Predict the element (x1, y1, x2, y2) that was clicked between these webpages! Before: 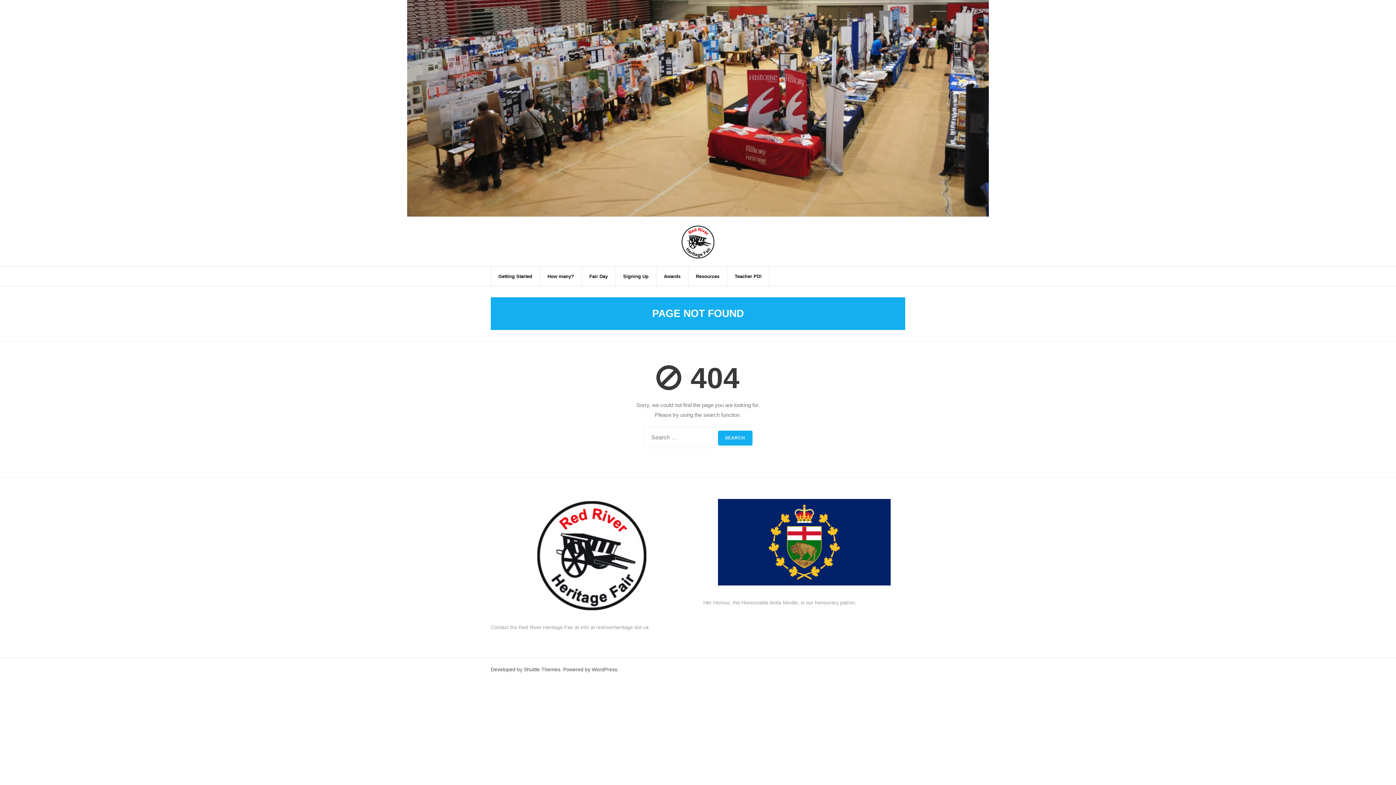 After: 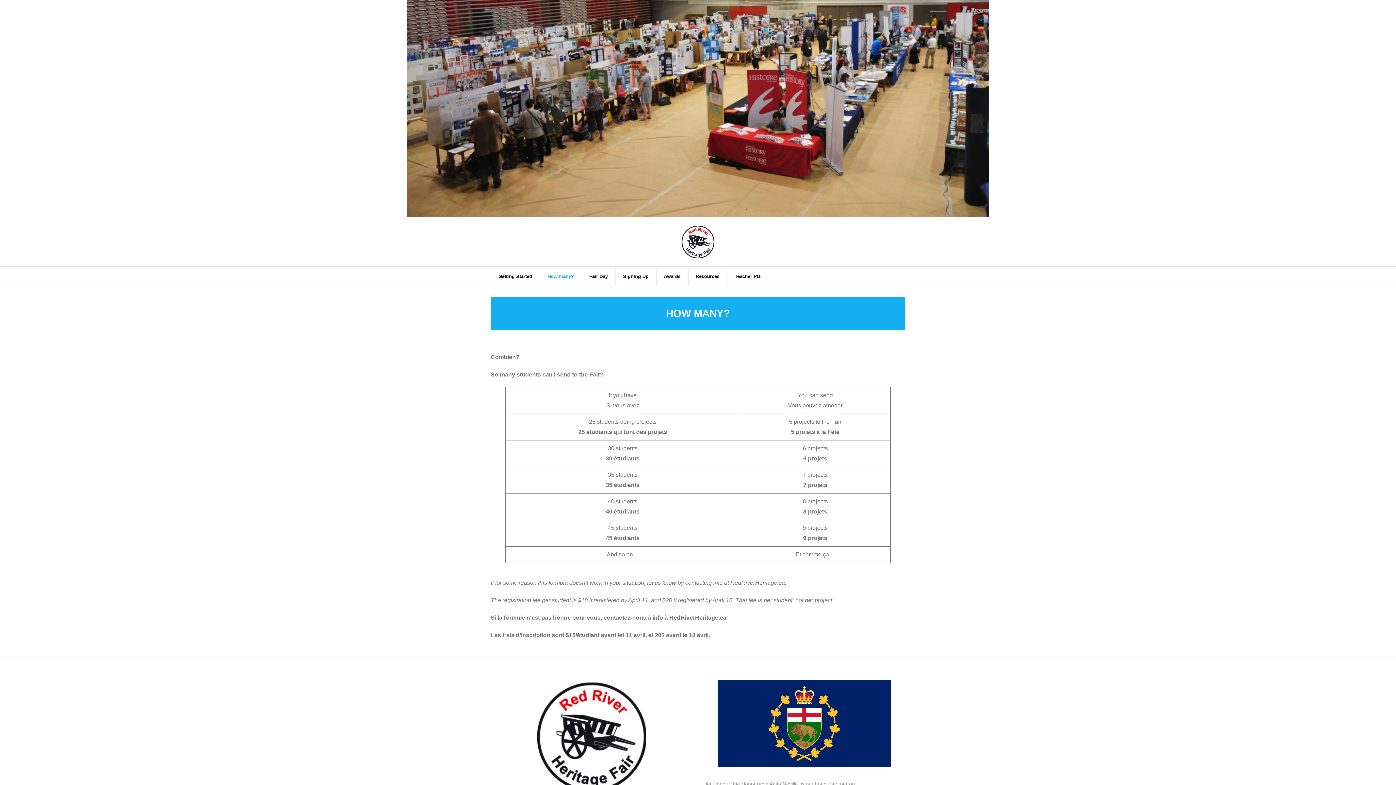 Action: label: How many? bbox: (540, 266, 581, 286)